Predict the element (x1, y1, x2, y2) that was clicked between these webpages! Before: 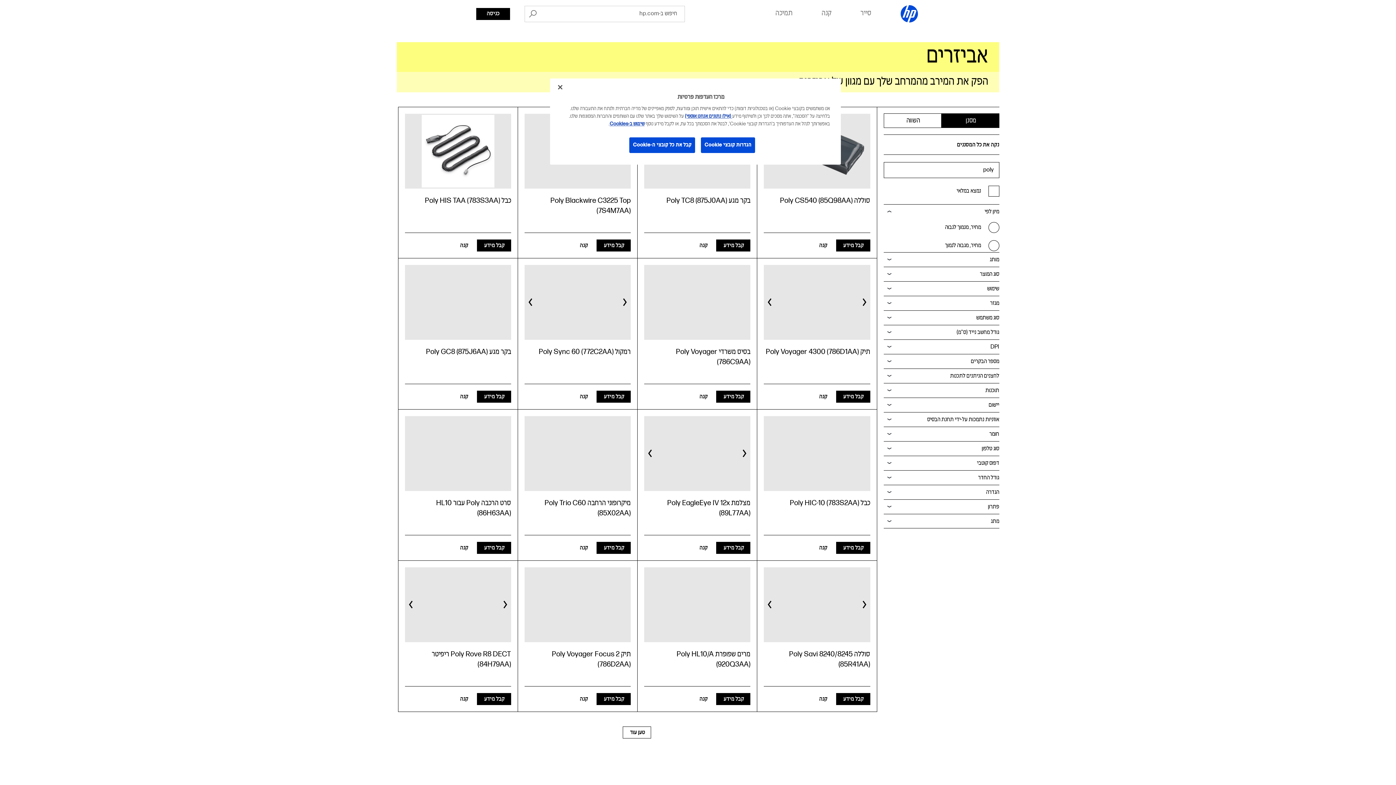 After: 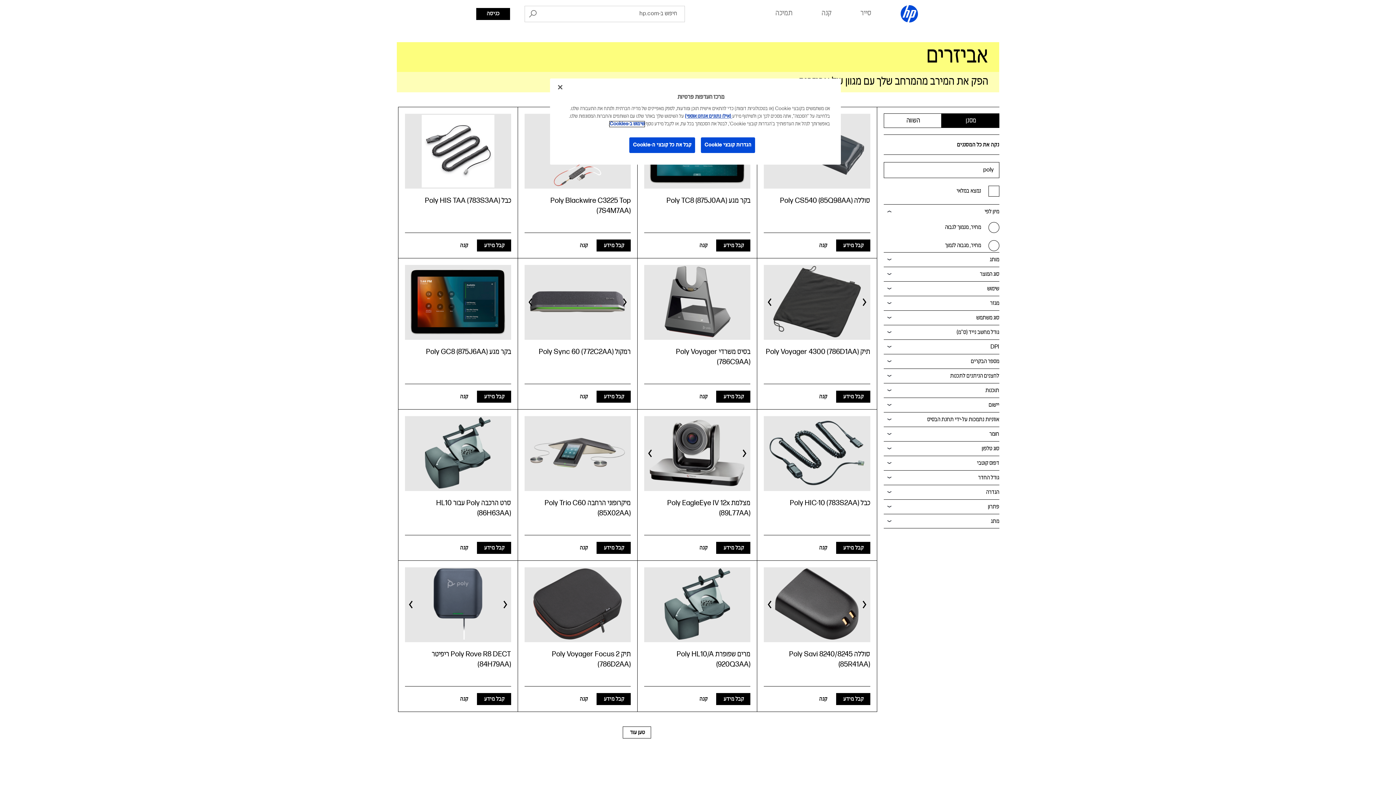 Action: bbox: (609, 121, 644, 126) label: שימוש ב-Cookies